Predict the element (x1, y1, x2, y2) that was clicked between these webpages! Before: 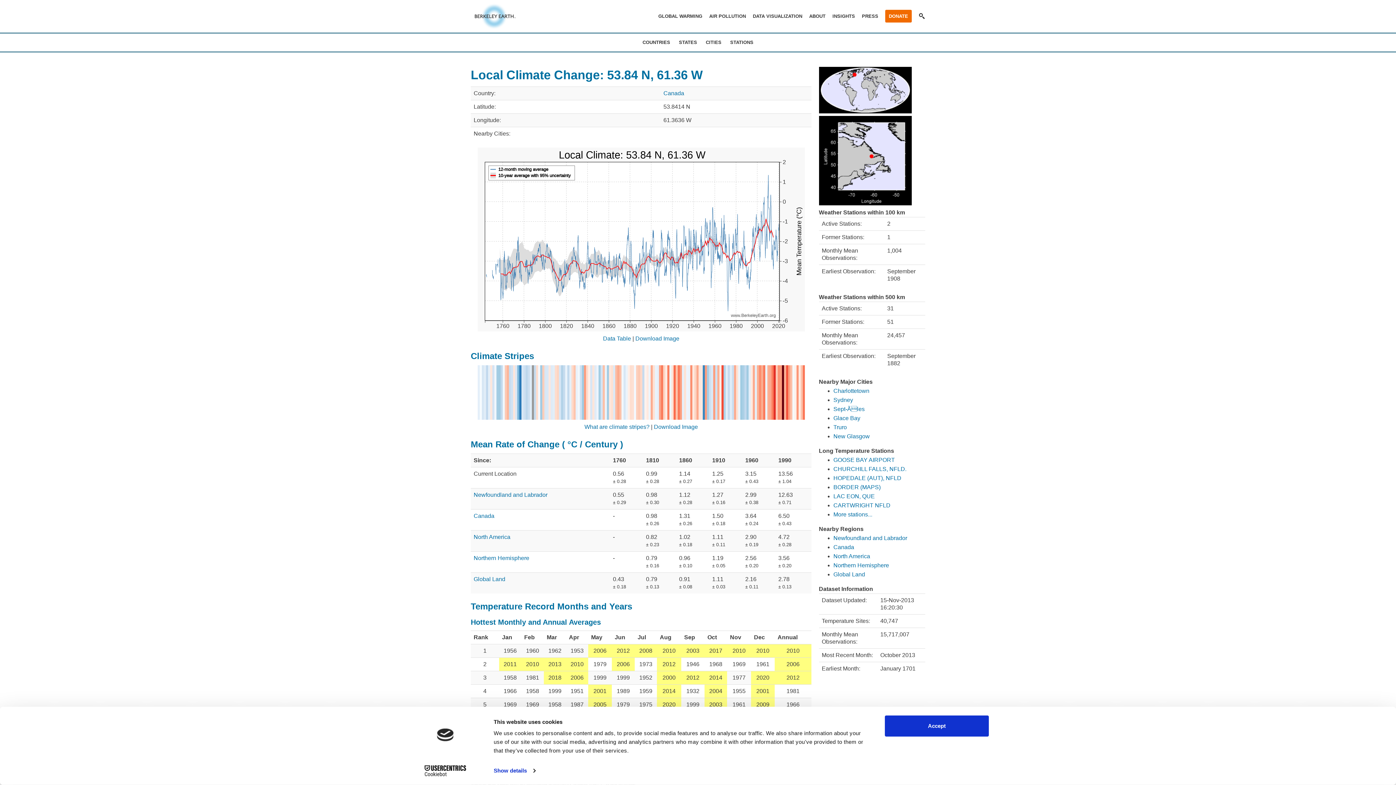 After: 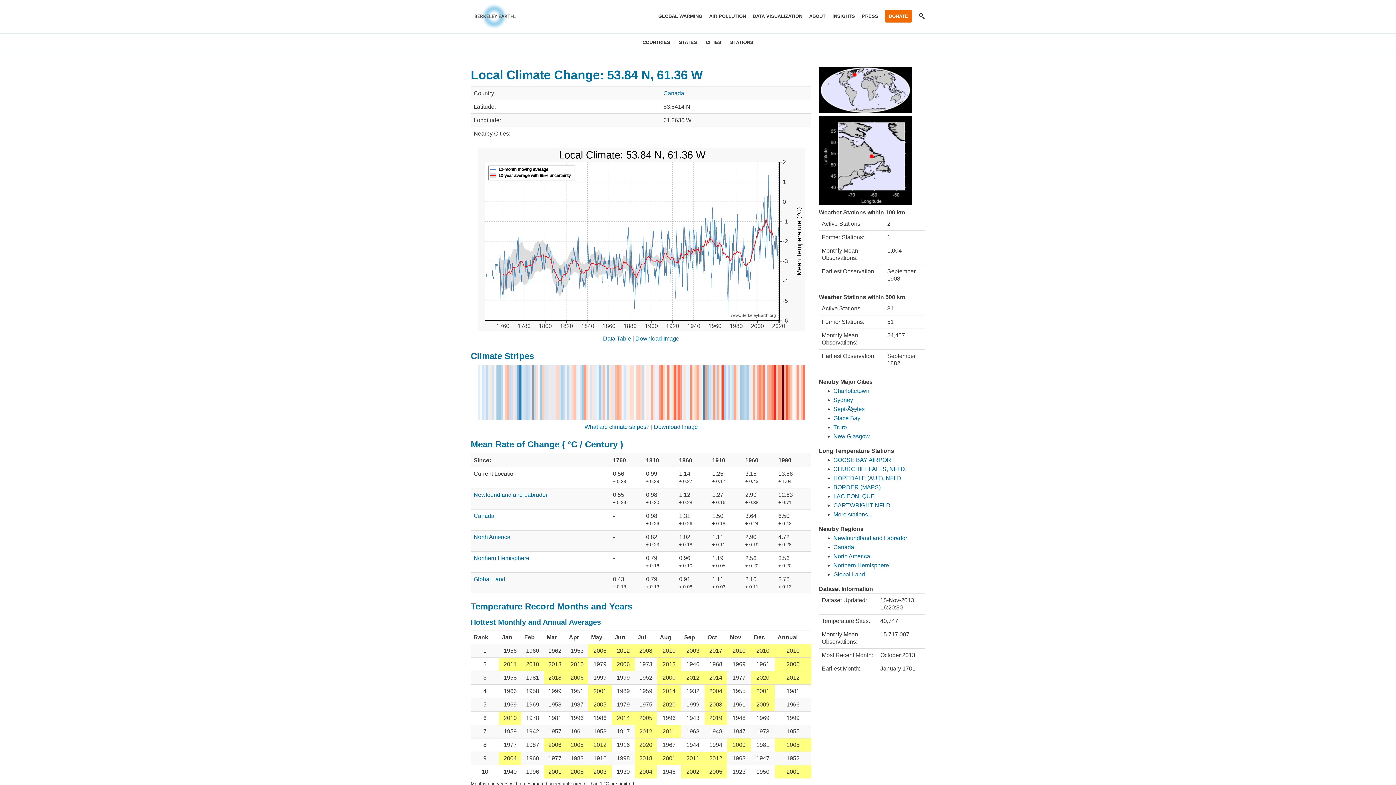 Action: bbox: (885, 715, 989, 737) label: Accept